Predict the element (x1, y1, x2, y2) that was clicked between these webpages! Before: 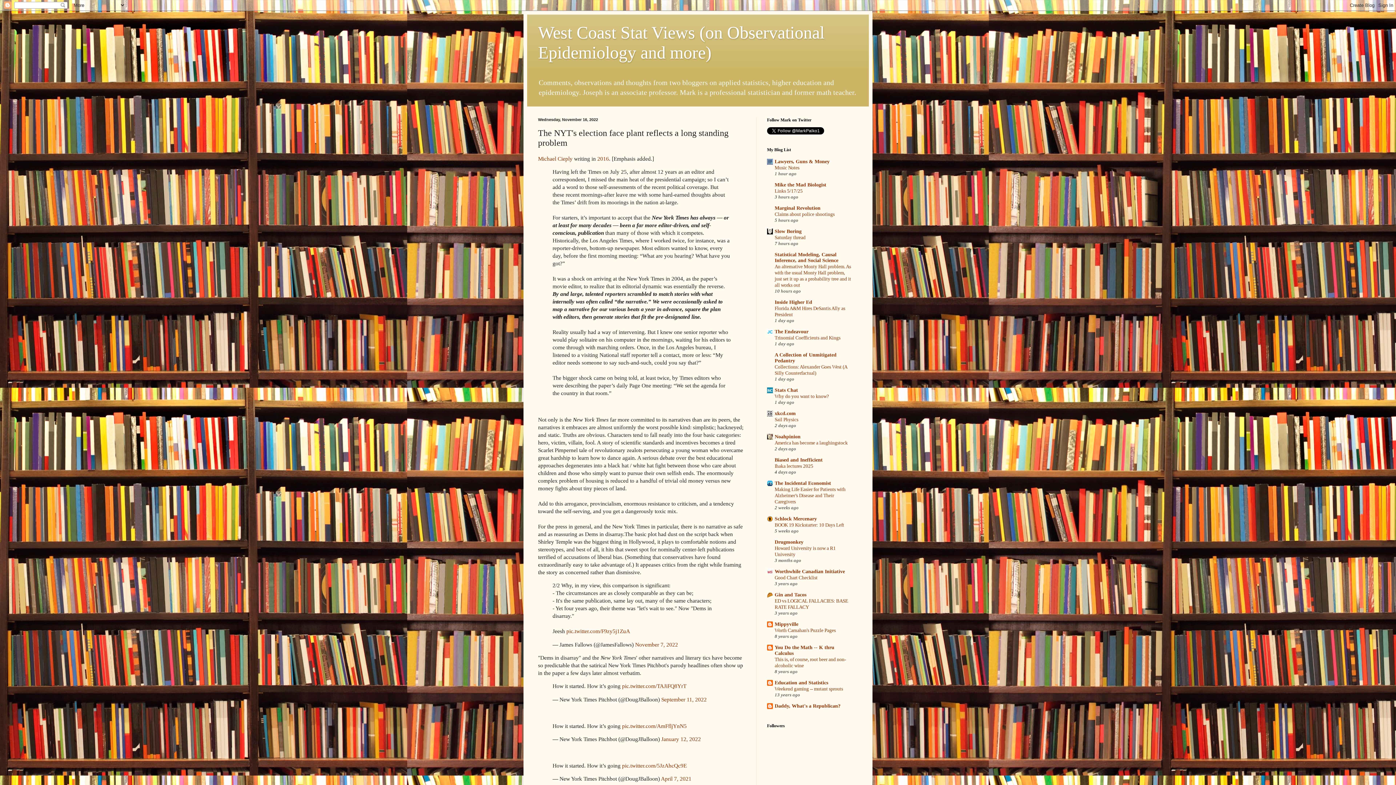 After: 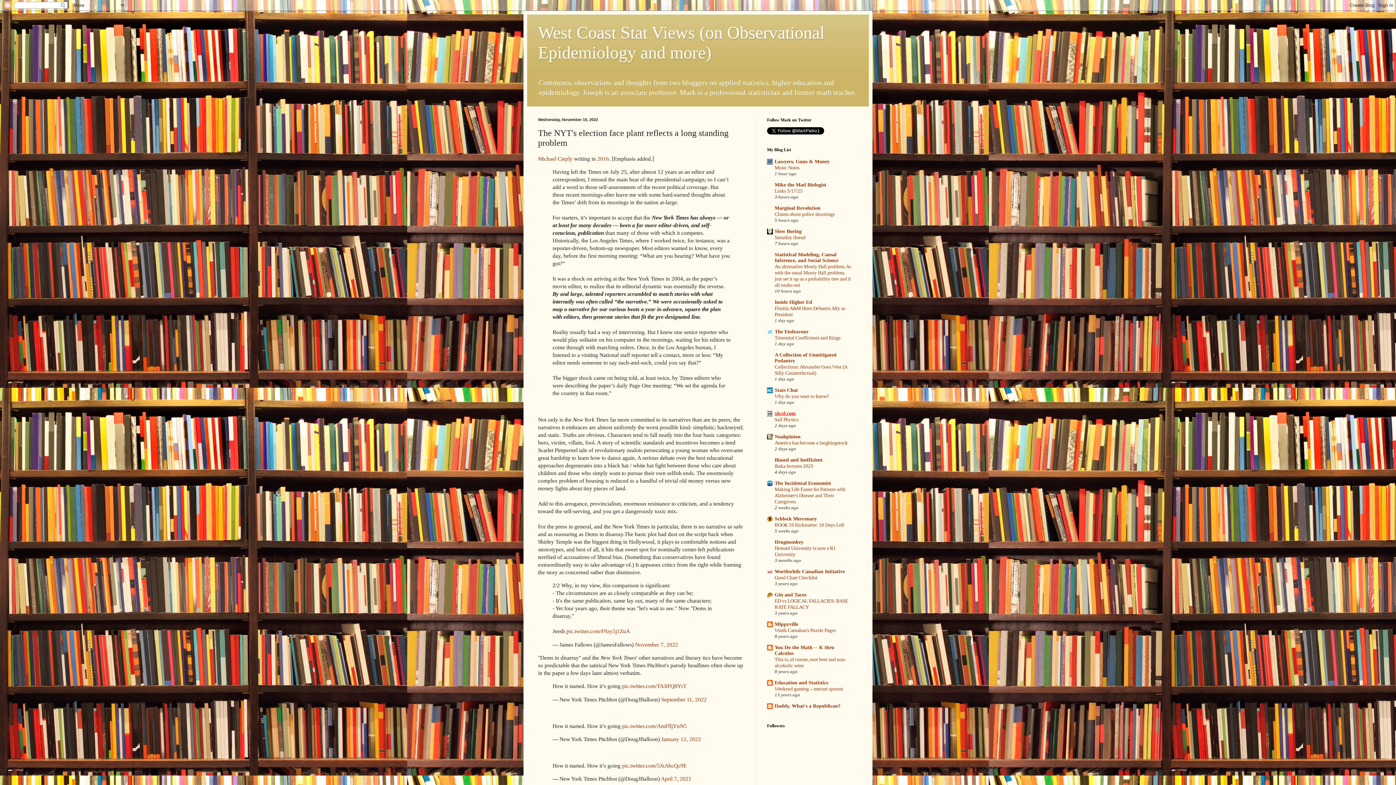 Action: bbox: (774, 411, 796, 416) label: xkcd.com